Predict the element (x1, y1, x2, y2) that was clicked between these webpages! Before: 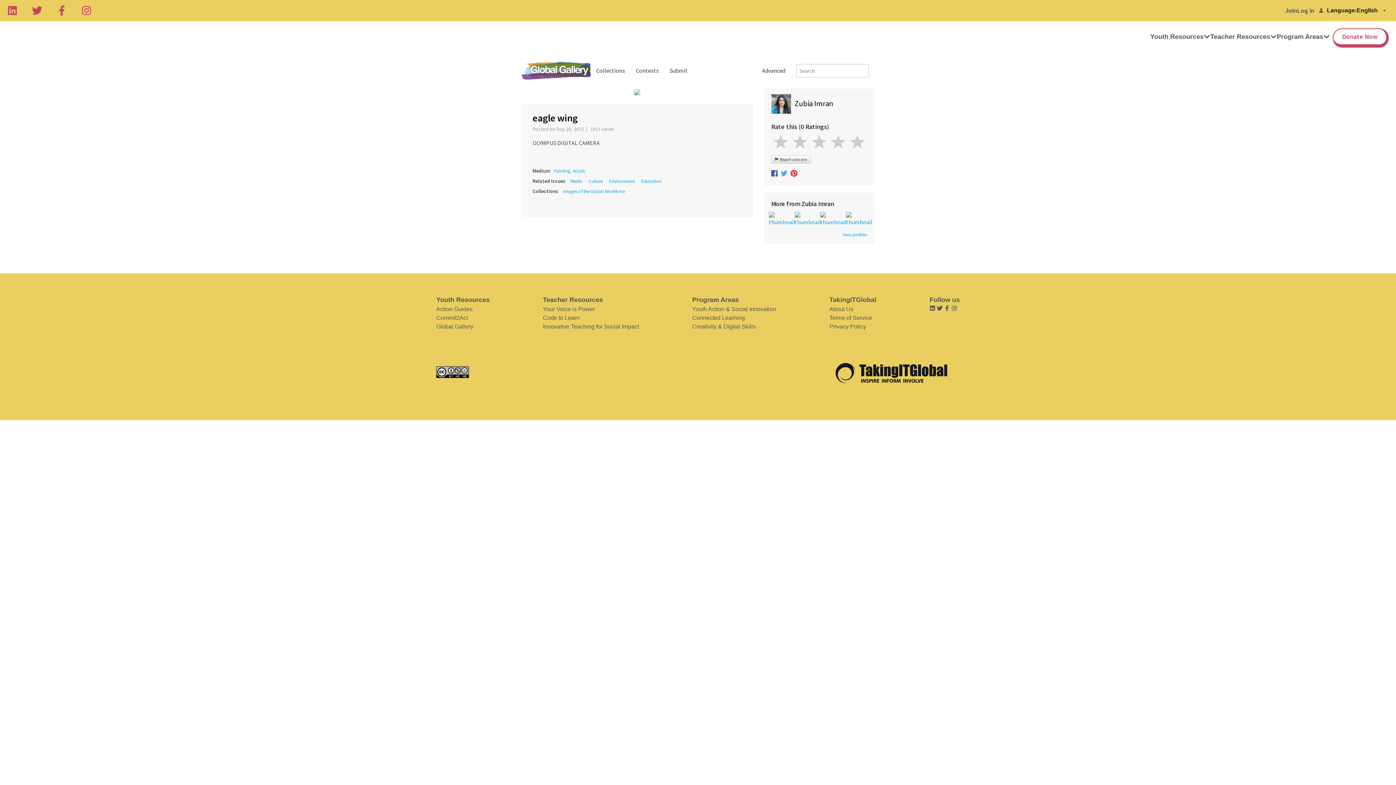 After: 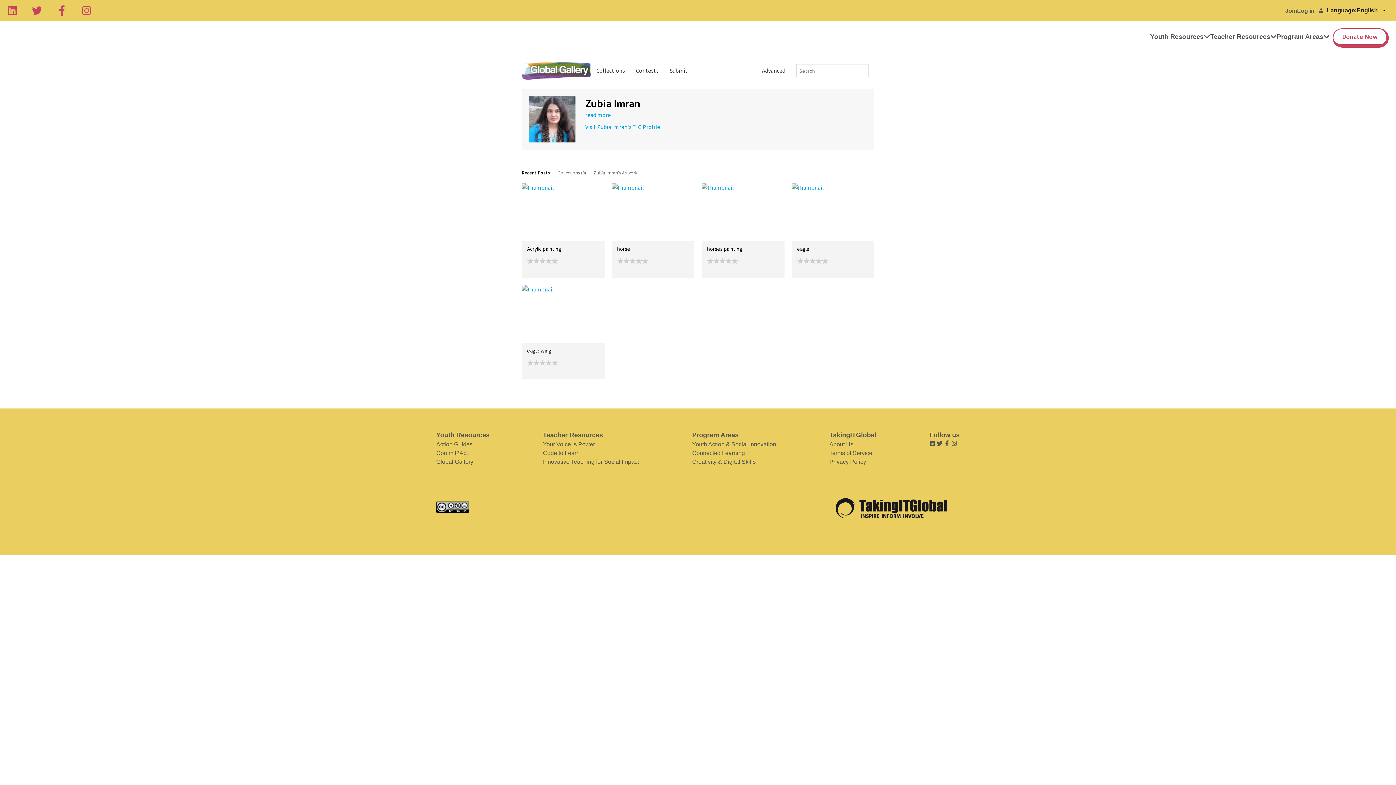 Action: label: Zubia Imran bbox: (794, 98, 833, 108)